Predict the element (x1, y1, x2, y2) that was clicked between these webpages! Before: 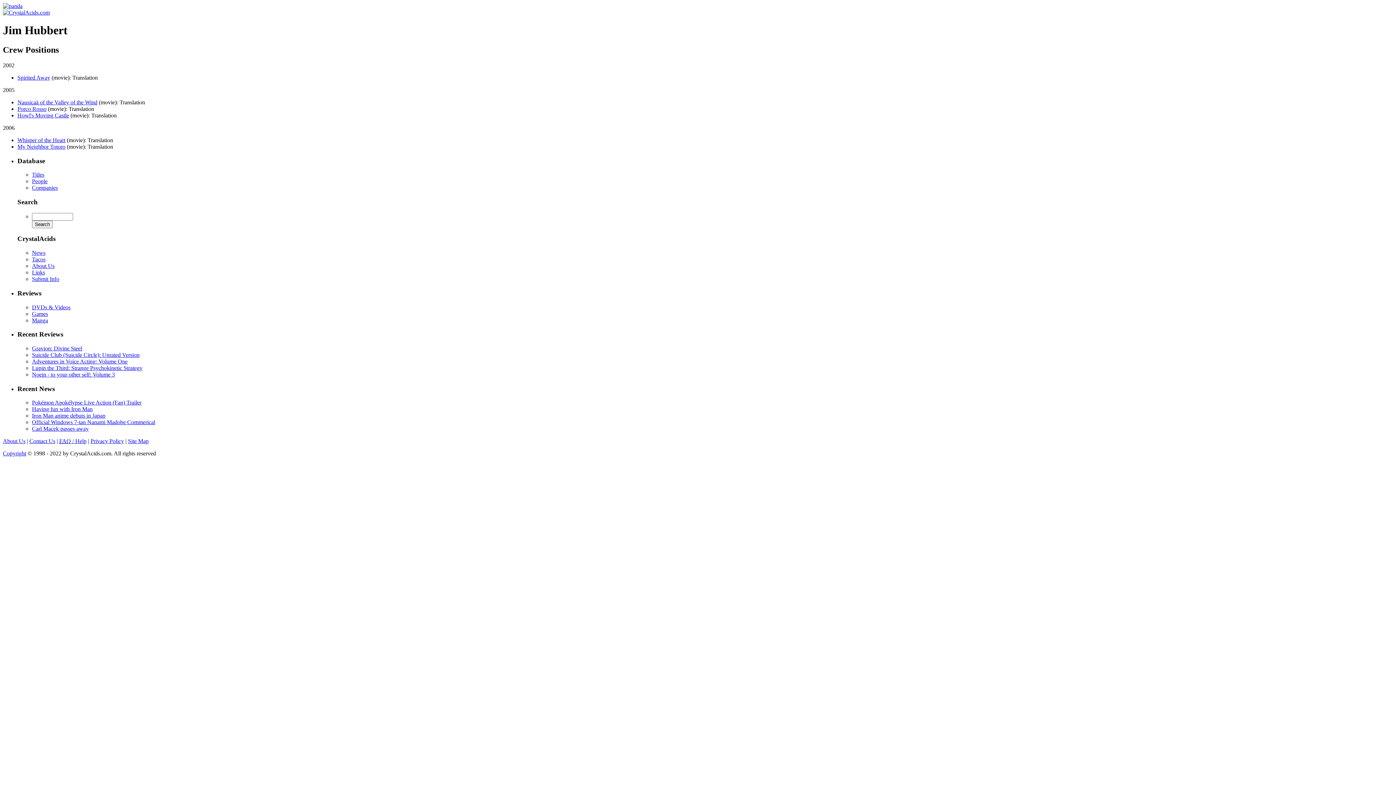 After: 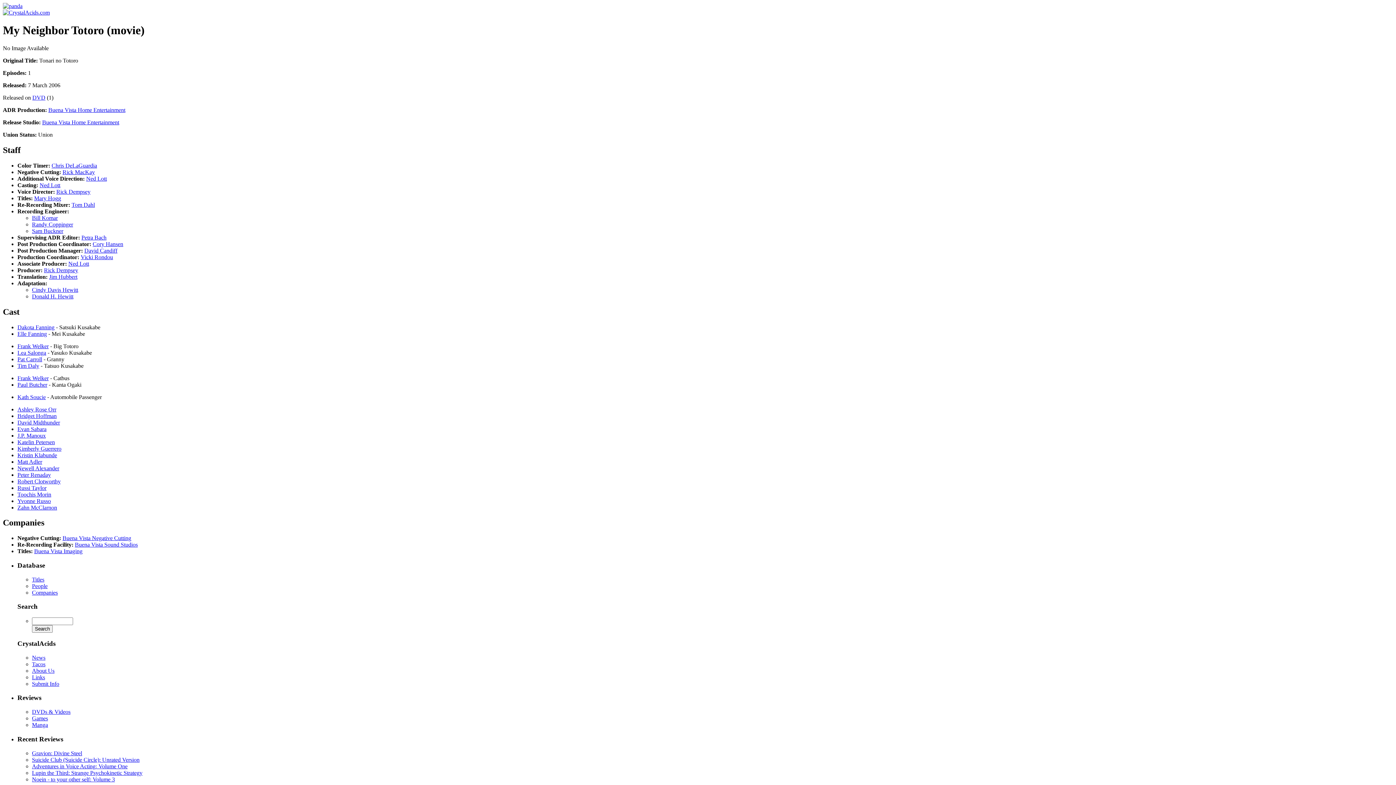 Action: bbox: (17, 143, 65, 149) label: My Neighbor Totoro